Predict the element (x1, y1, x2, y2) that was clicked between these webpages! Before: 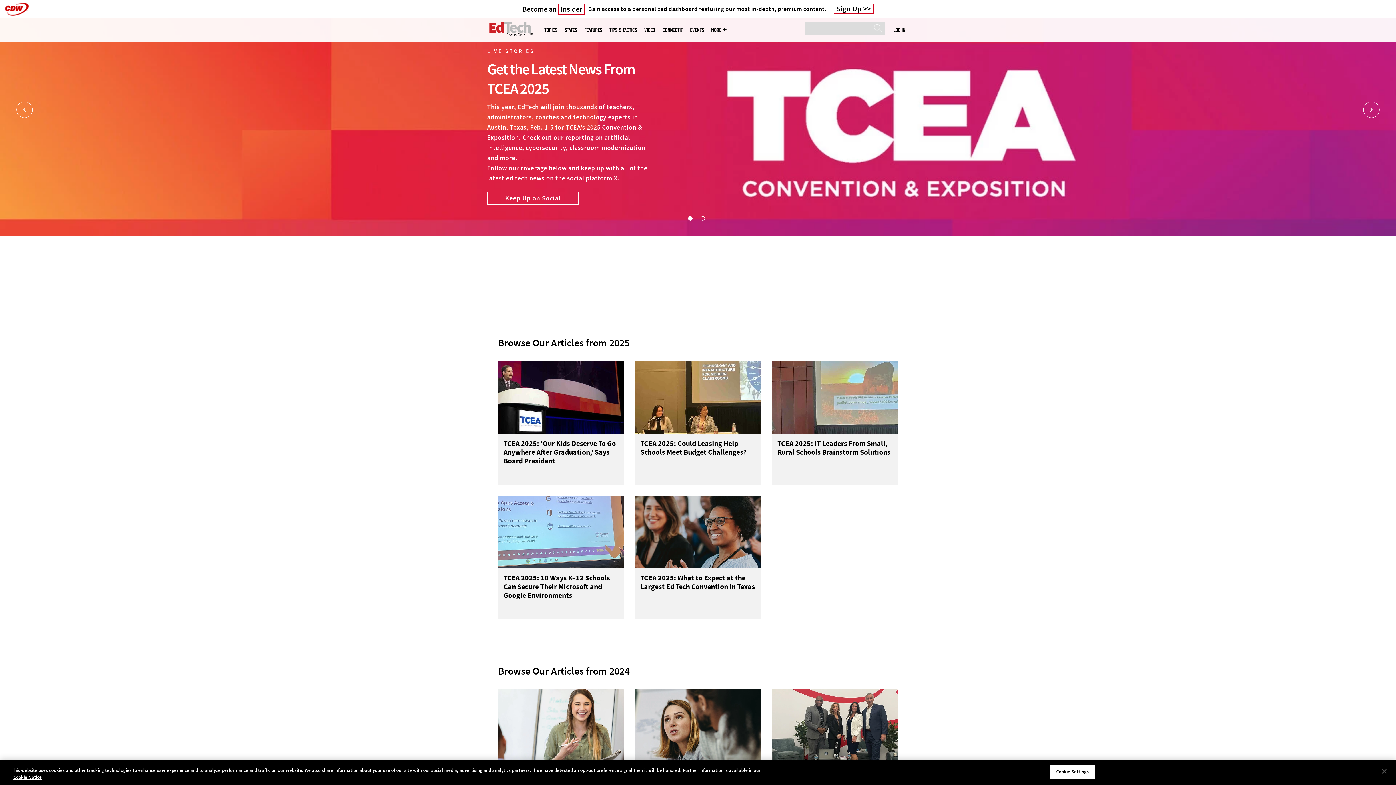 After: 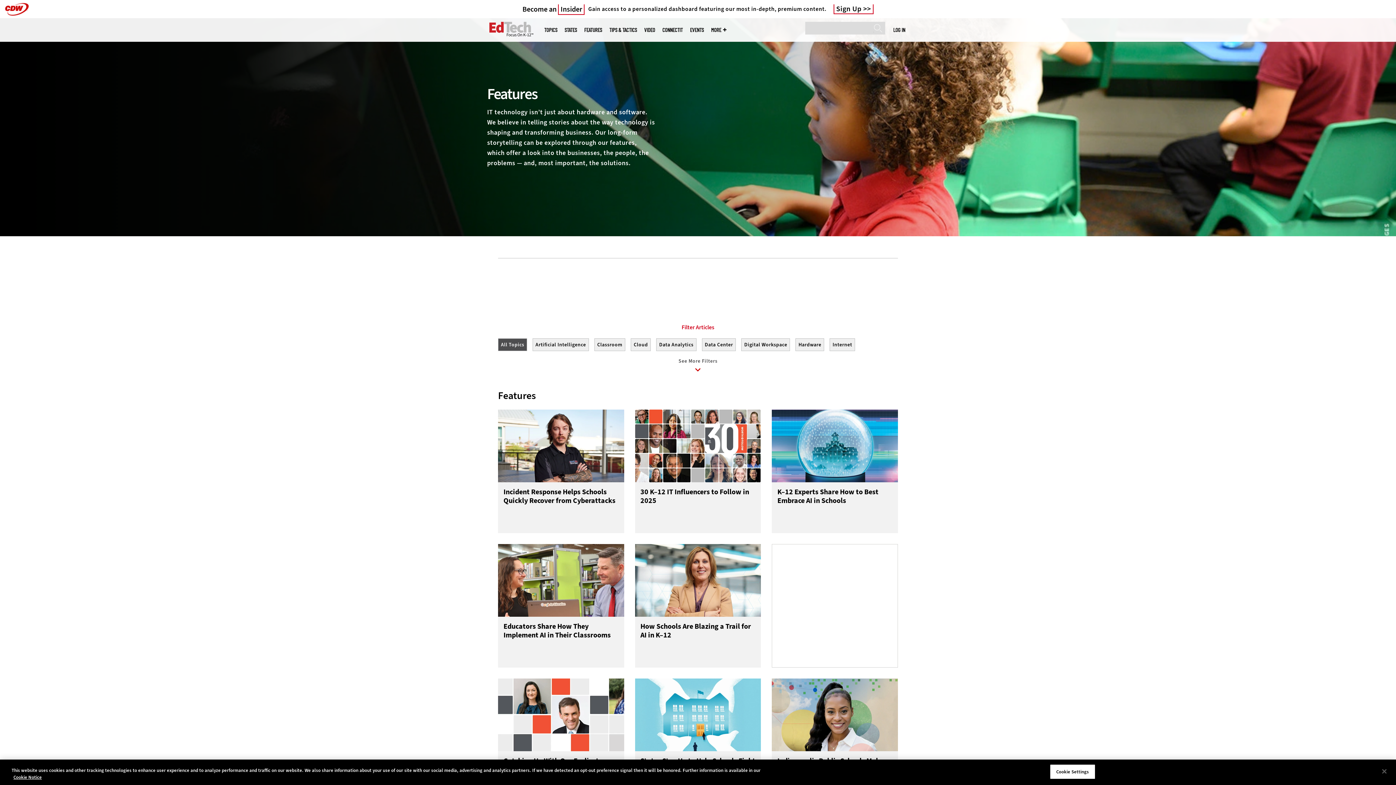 Action: label: FEATURES bbox: (584, 27, 602, 32)